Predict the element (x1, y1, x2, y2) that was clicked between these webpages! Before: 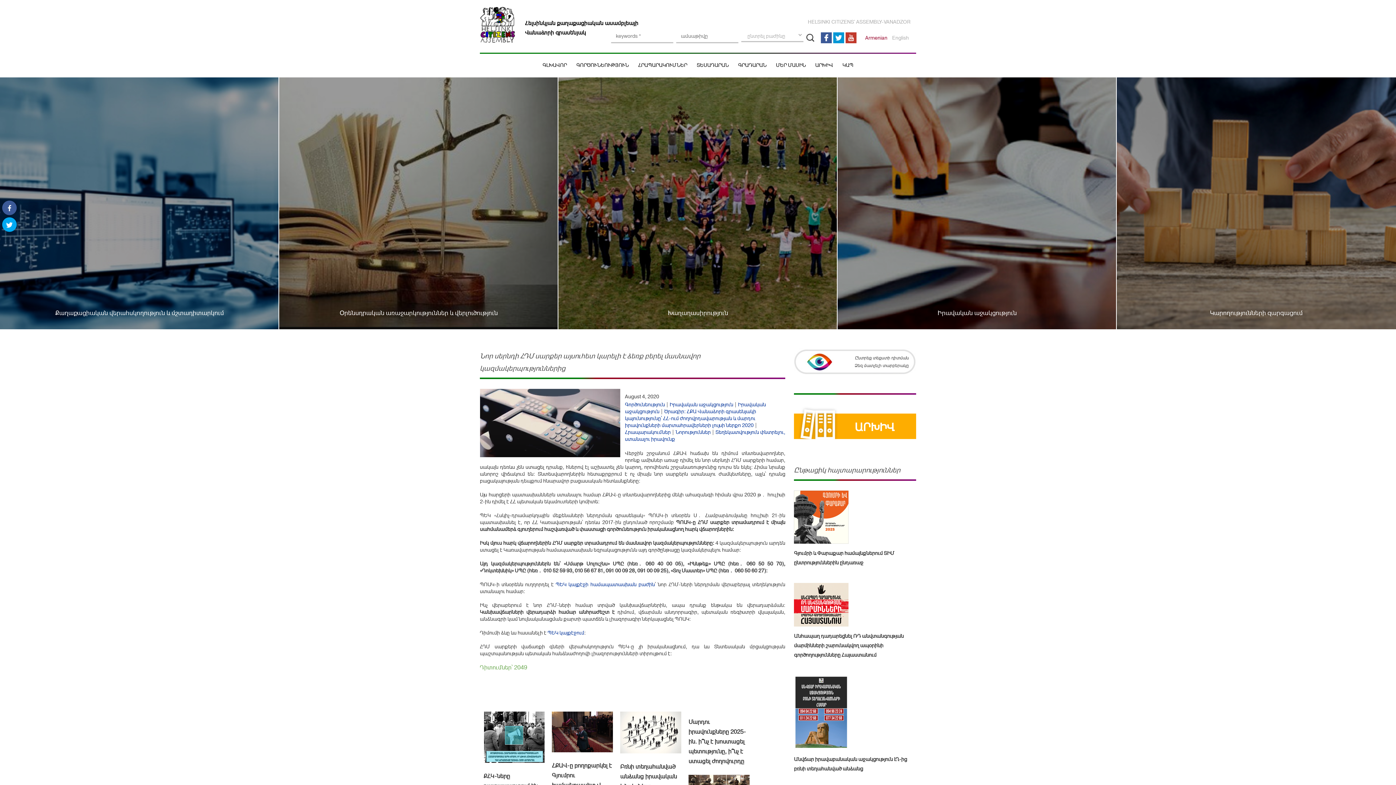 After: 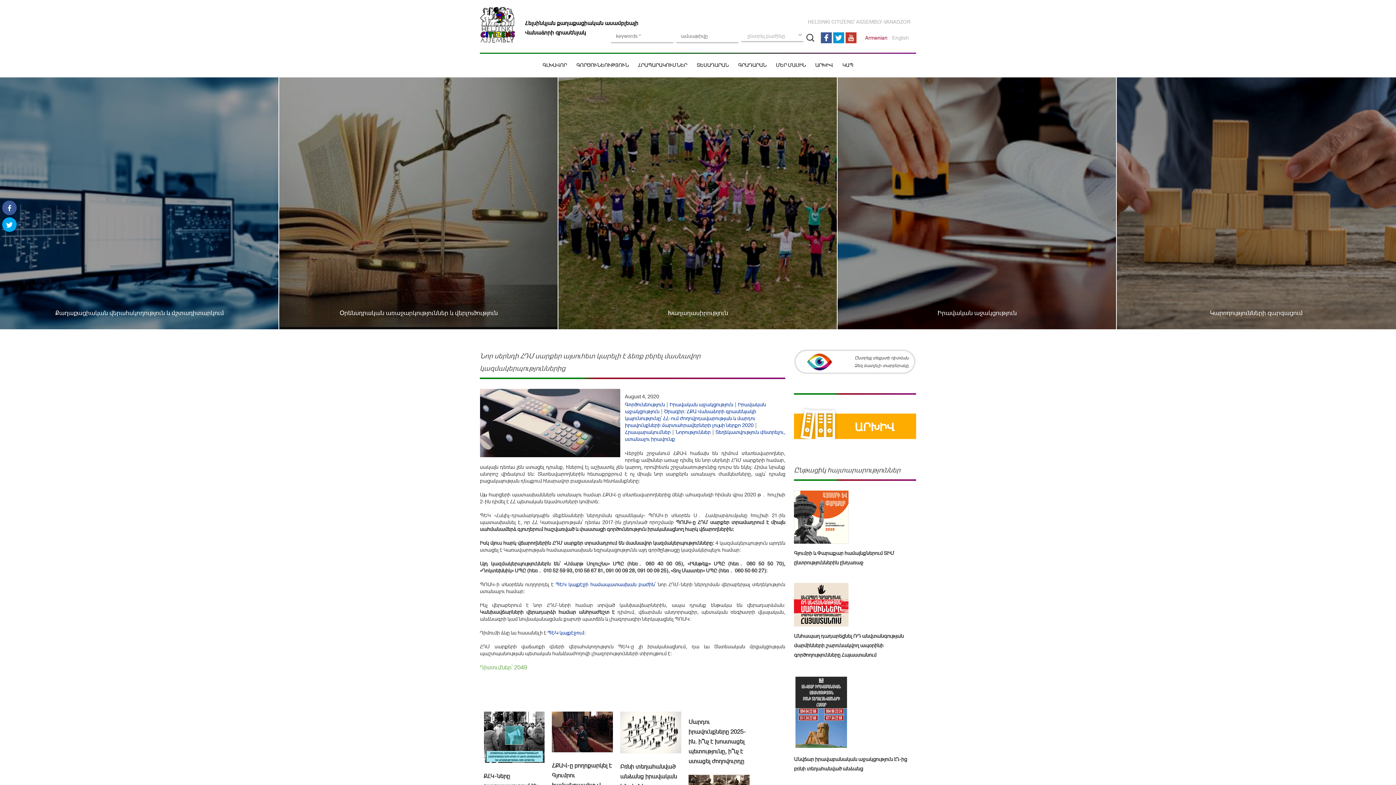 Action: bbox: (821, 37, 832, 45)